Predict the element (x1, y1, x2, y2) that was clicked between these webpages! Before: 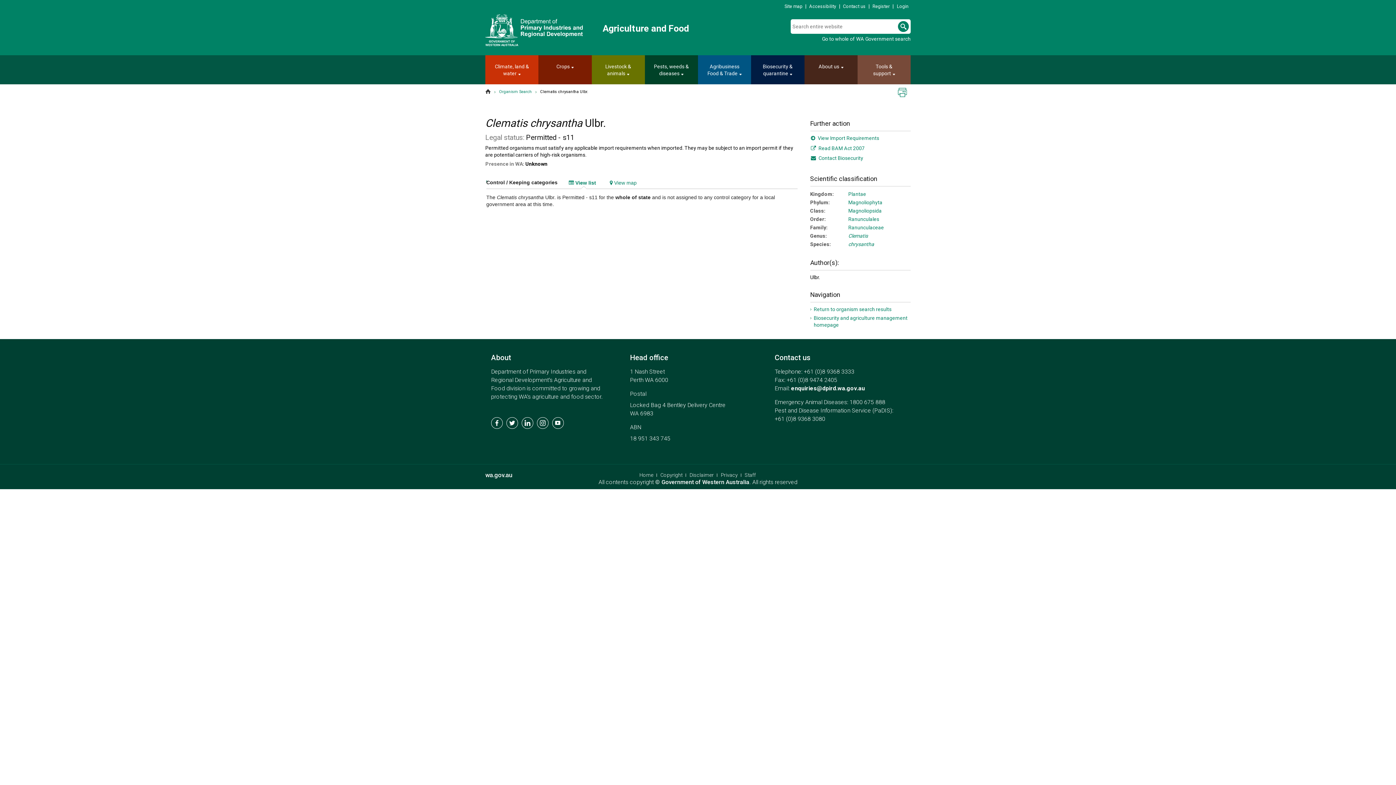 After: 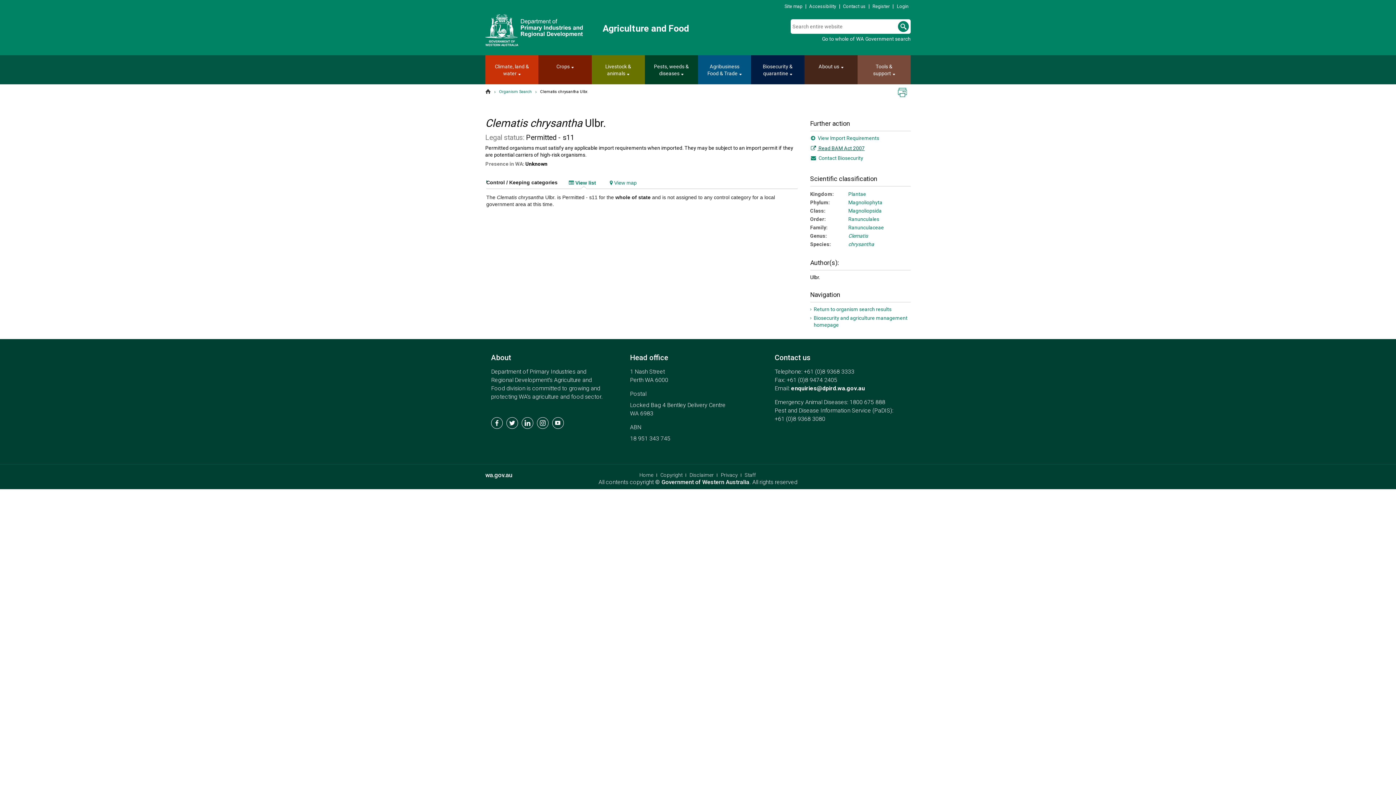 Action: bbox: (810, 141, 864, 154) label:  Read BAM Act 2007